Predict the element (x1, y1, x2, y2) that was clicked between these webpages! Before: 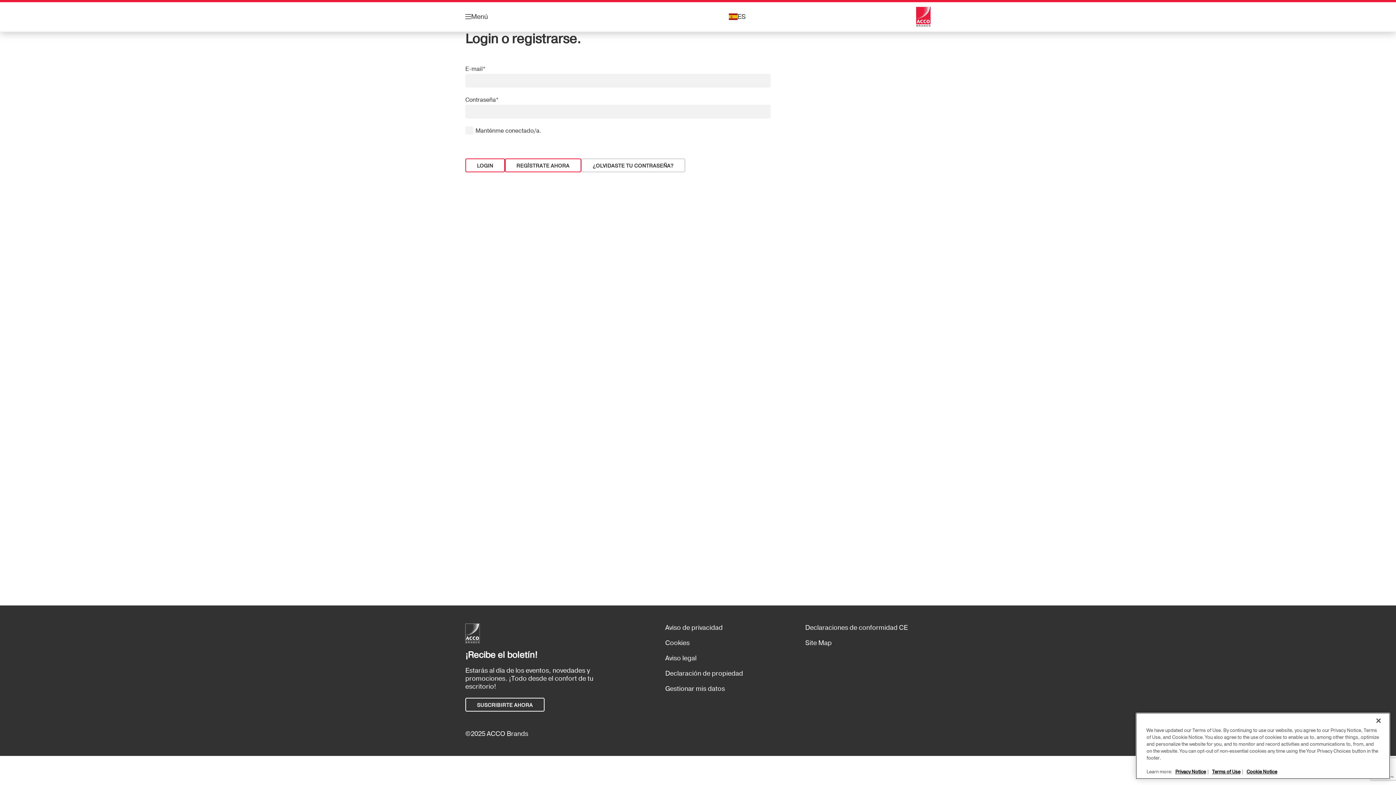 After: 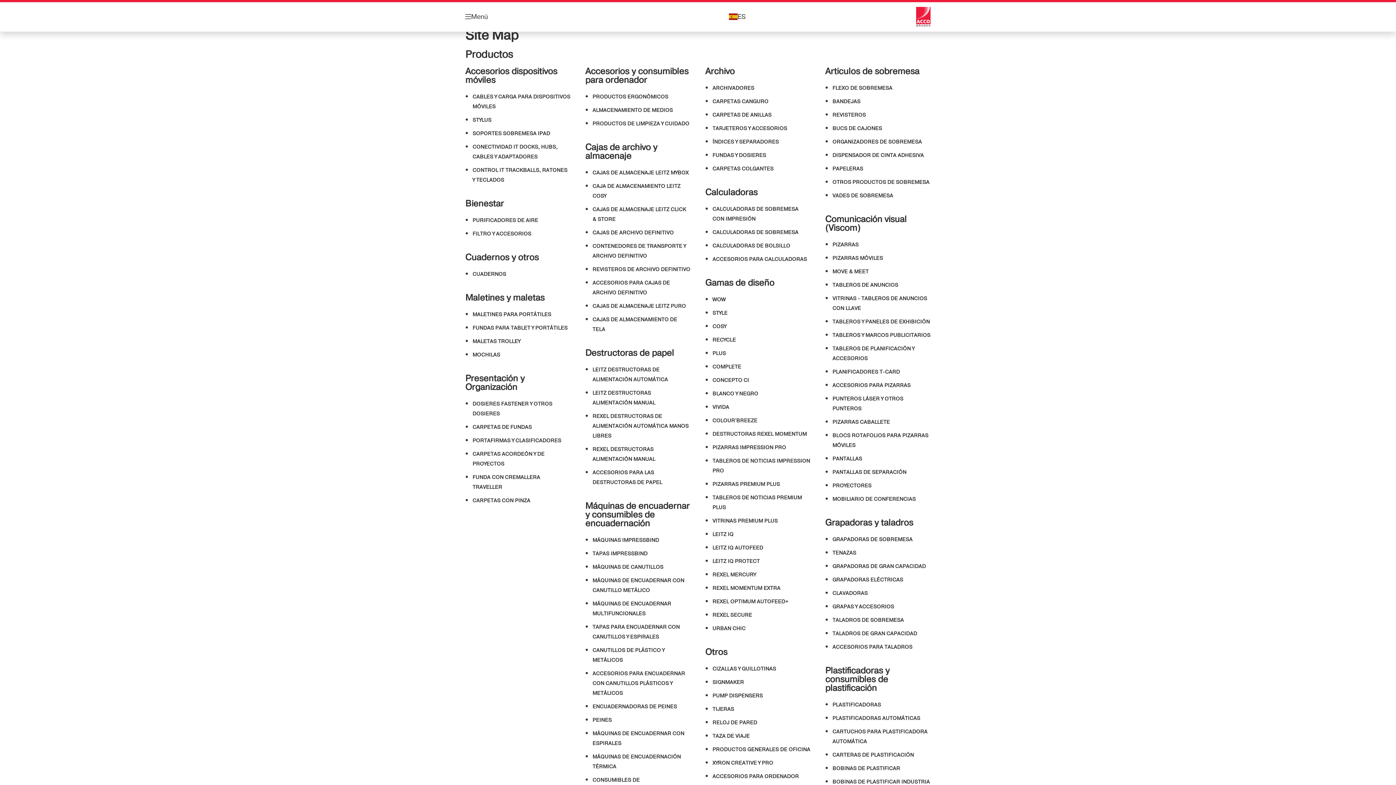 Action: label: Site Map bbox: (805, 635, 930, 651)